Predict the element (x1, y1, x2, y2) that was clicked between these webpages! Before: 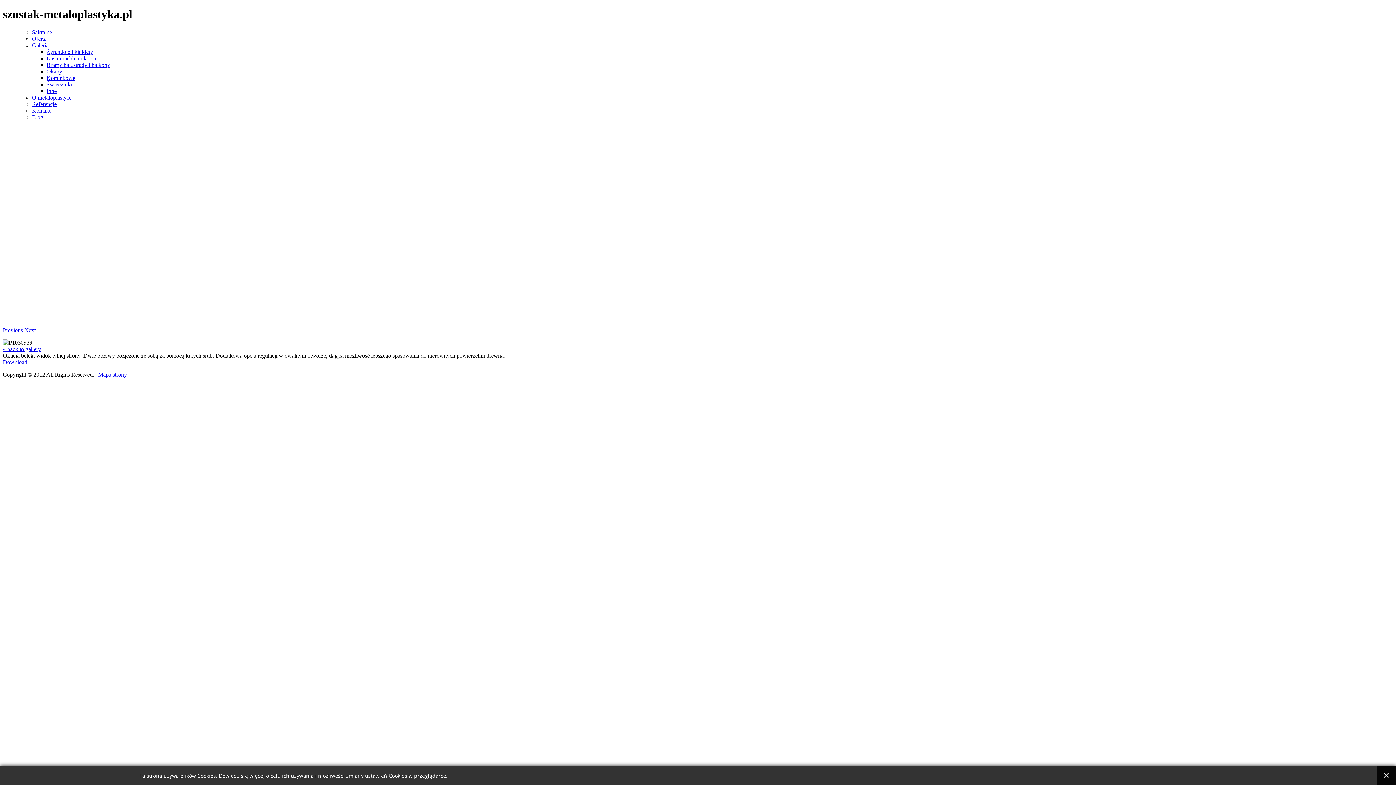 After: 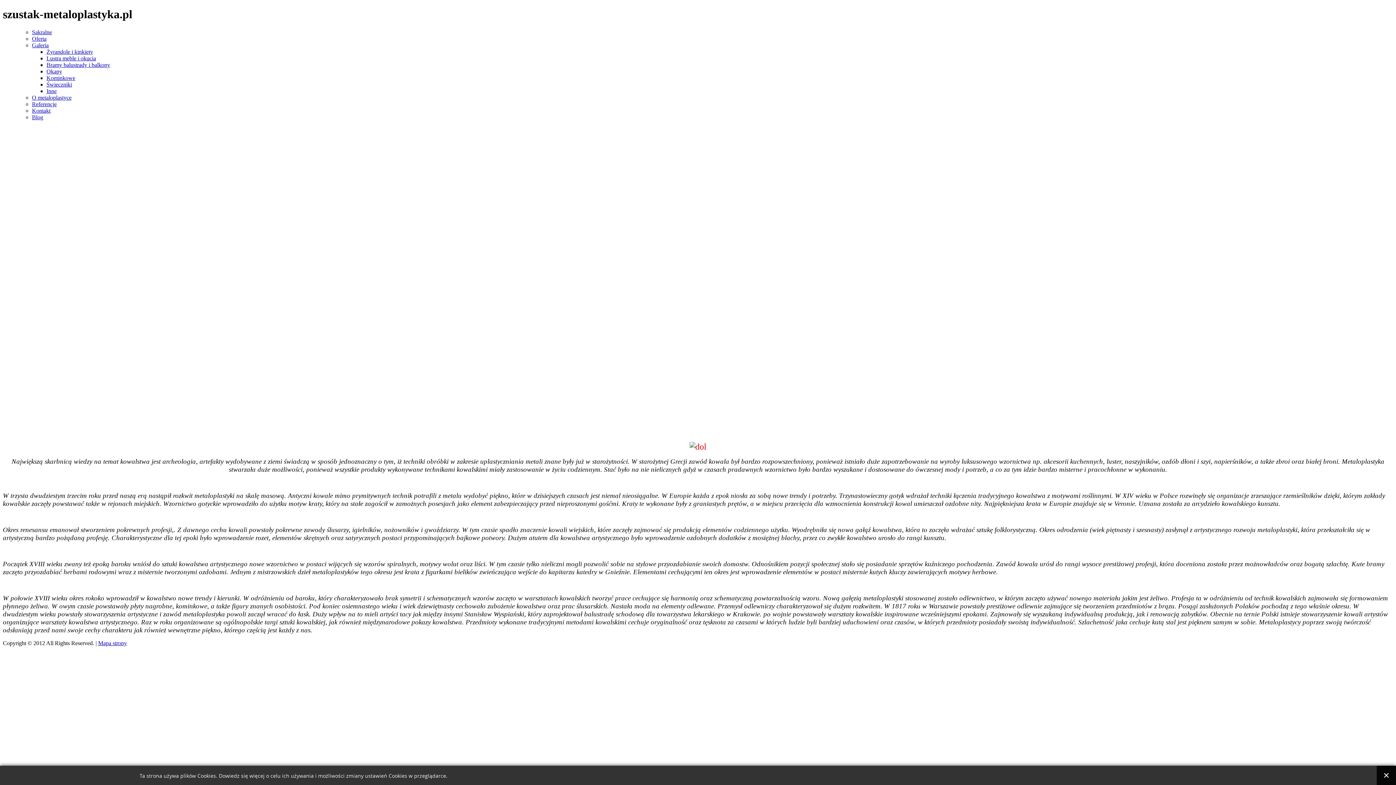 Action: label: O metaloplastyce bbox: (32, 94, 71, 100)